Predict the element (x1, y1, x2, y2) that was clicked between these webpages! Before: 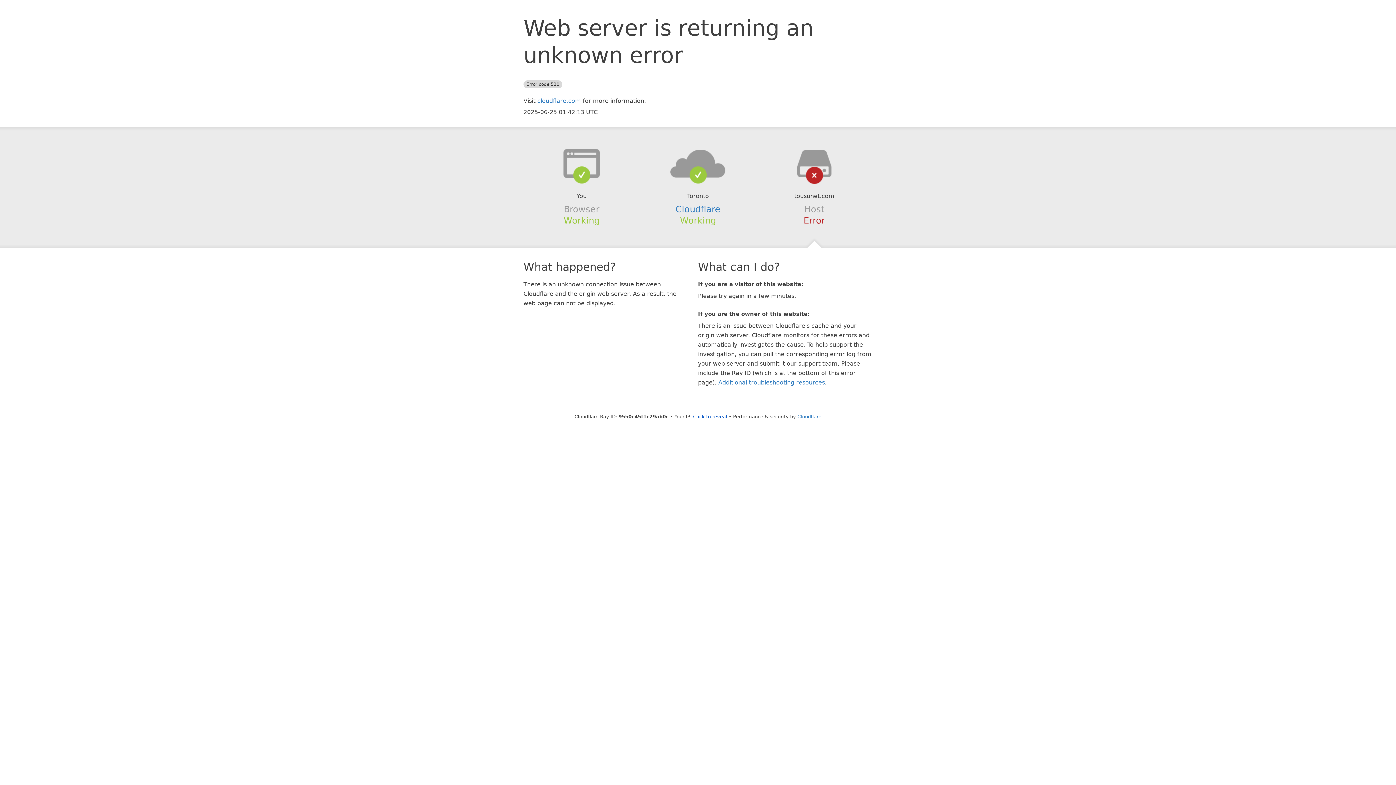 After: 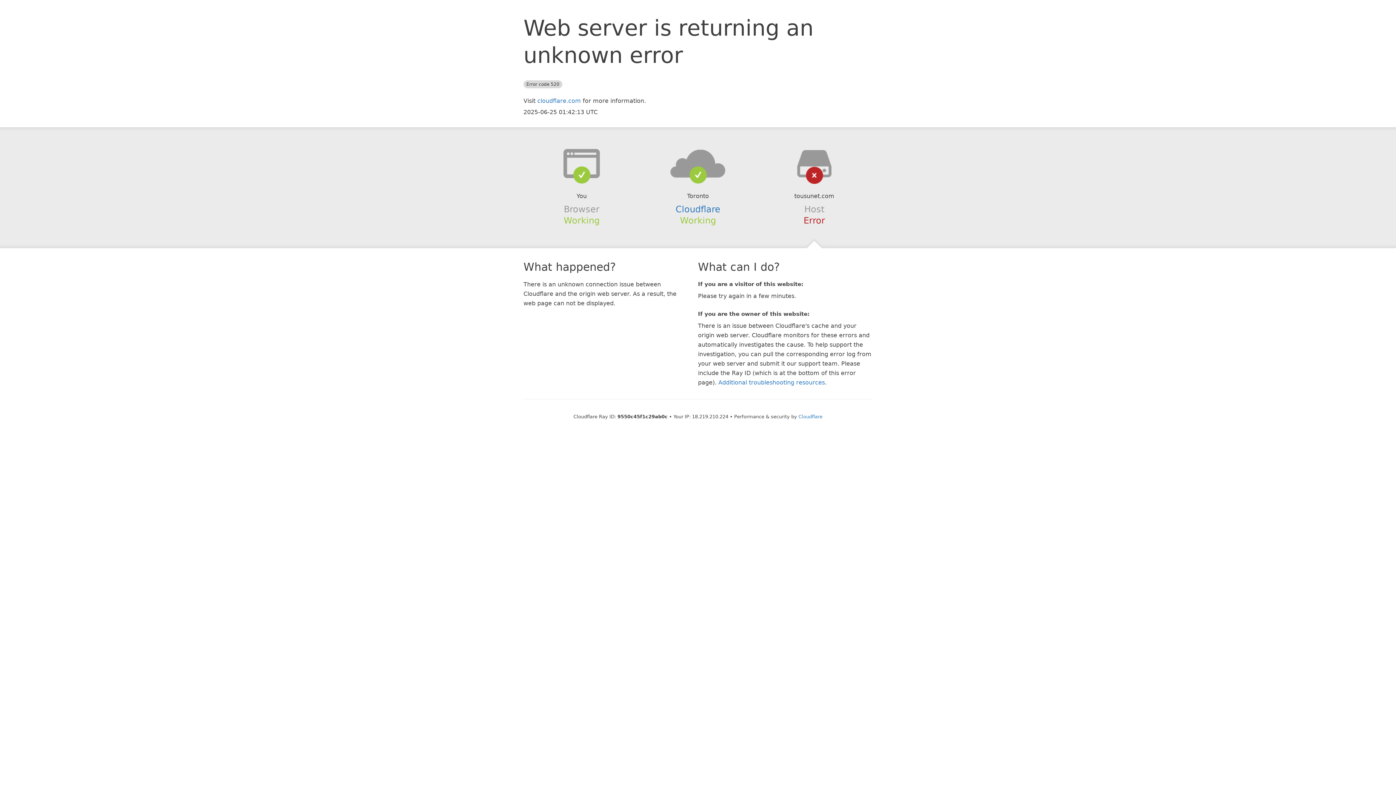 Action: bbox: (693, 414, 727, 419) label: Click to reveal